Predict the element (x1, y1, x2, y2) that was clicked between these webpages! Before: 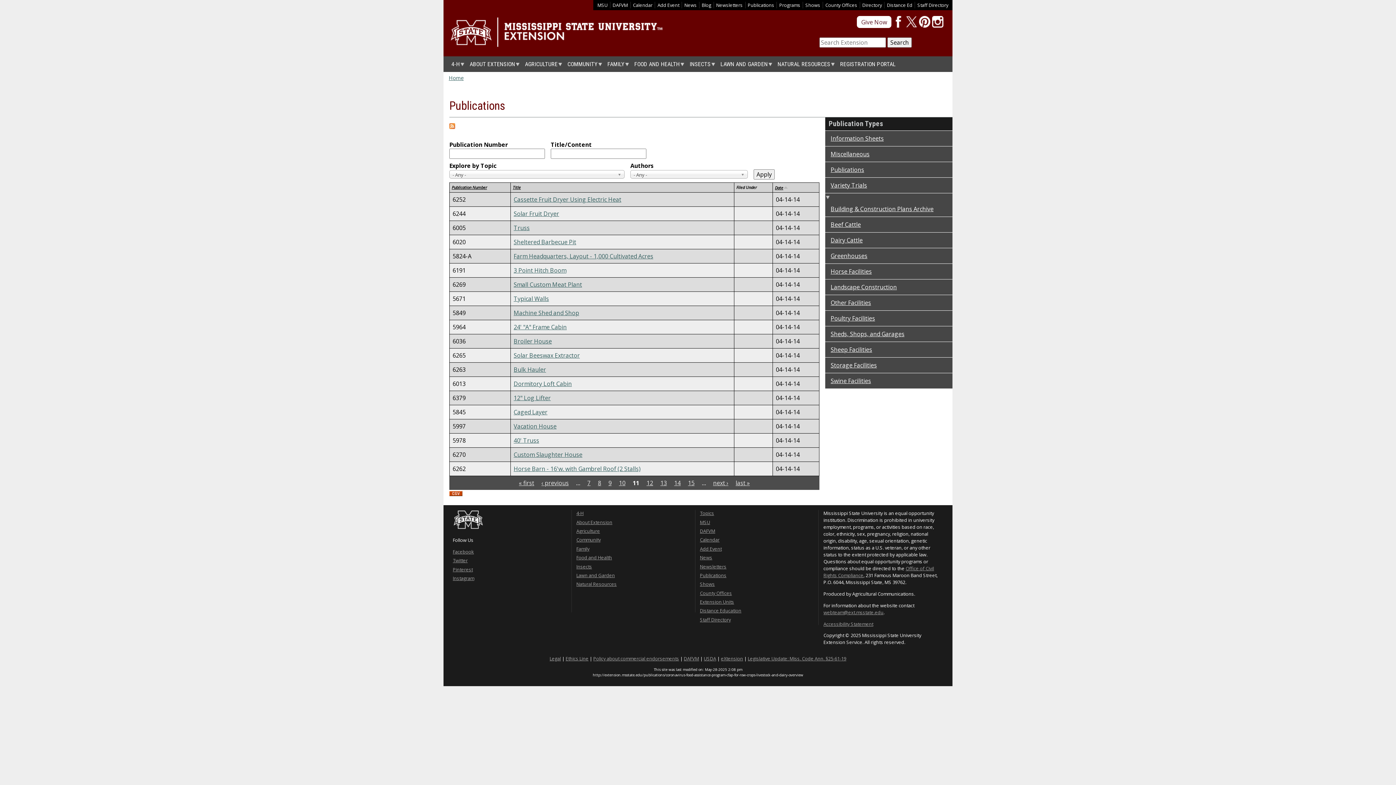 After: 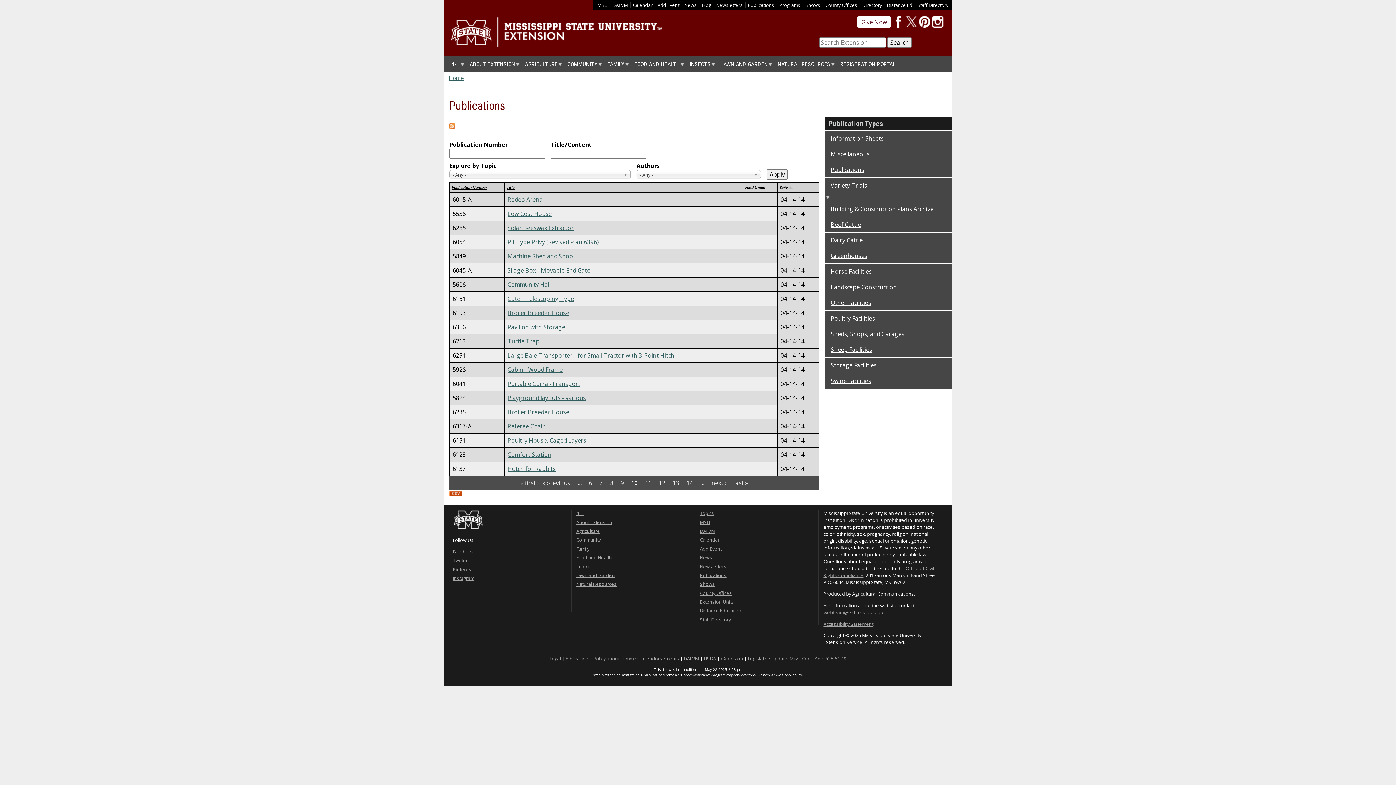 Action: label: 10 bbox: (619, 479, 625, 487)